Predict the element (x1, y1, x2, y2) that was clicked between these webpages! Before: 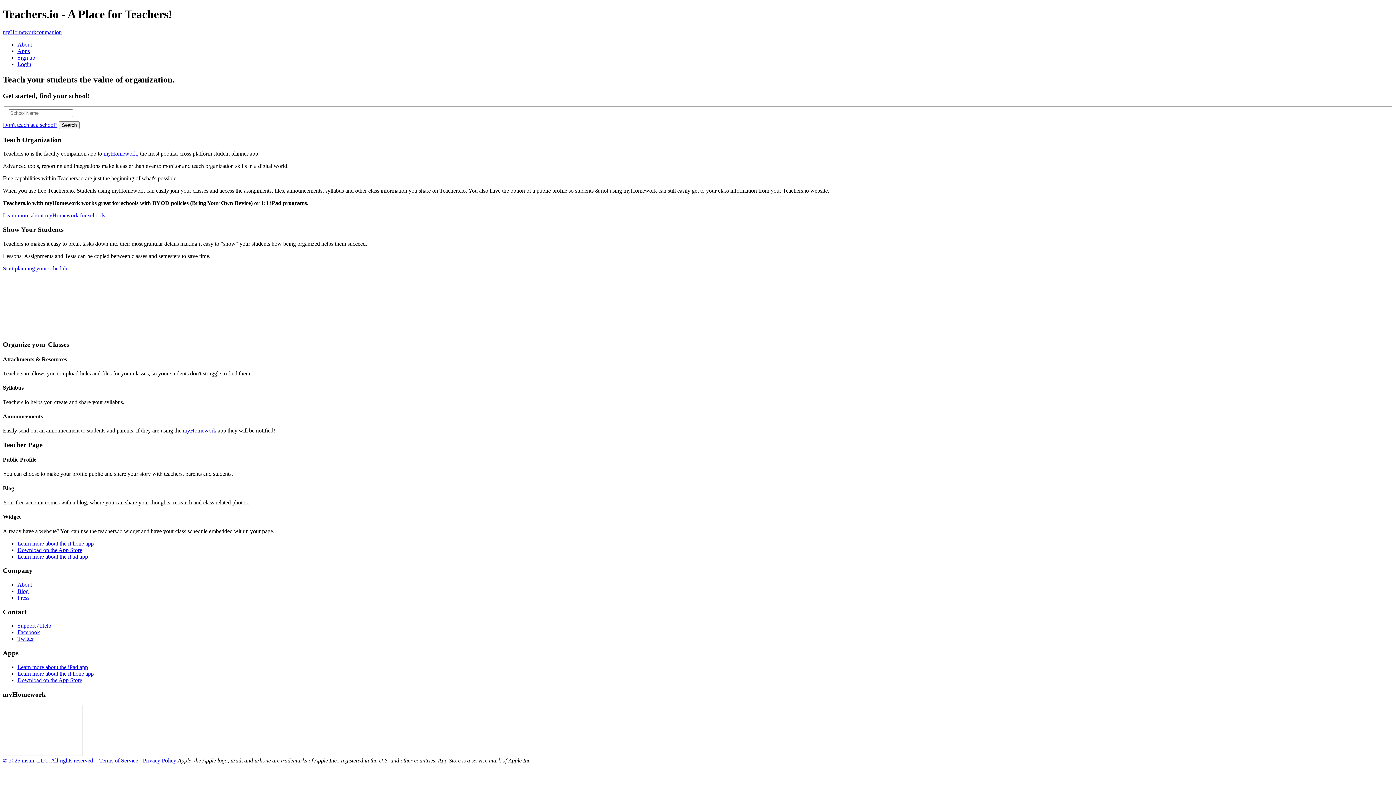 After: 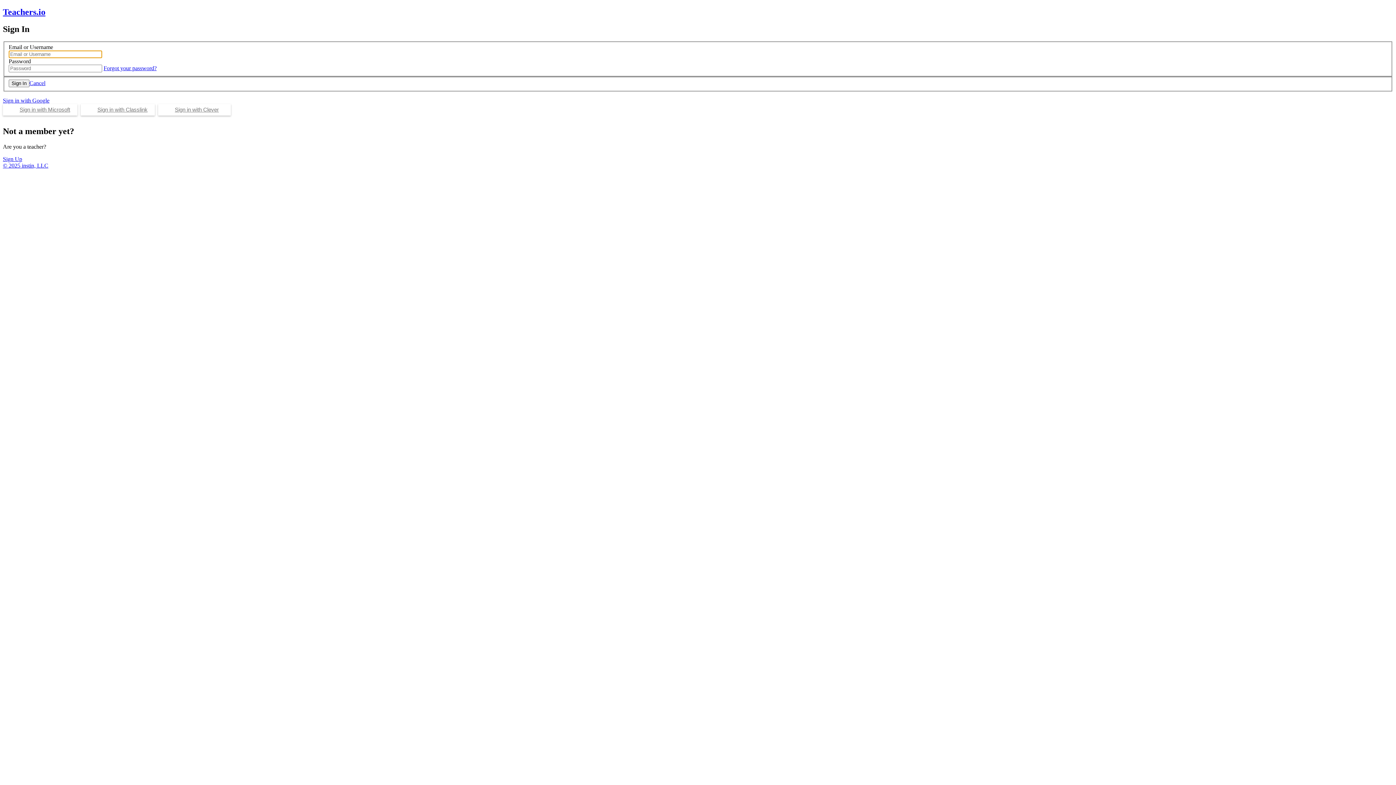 Action: label: Support / Help bbox: (17, 623, 51, 629)